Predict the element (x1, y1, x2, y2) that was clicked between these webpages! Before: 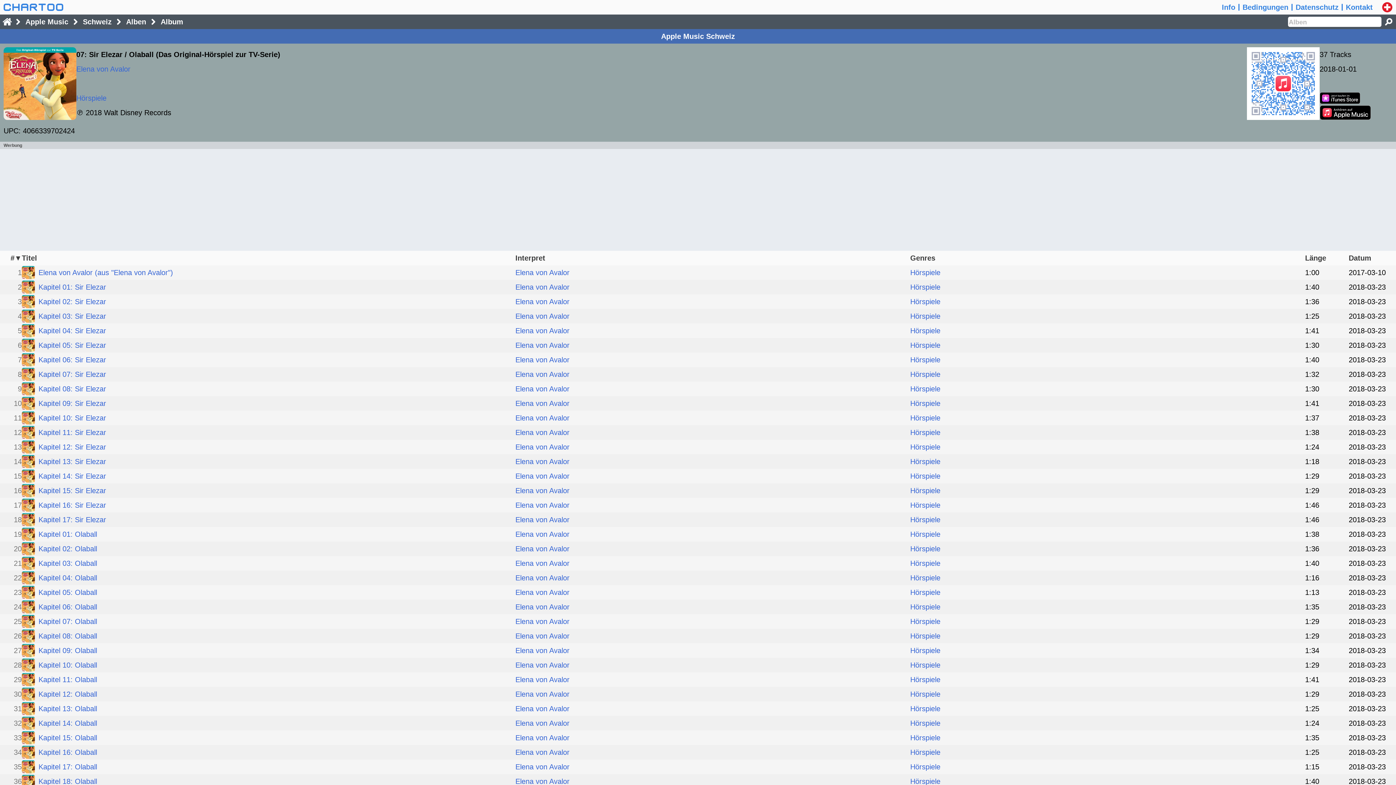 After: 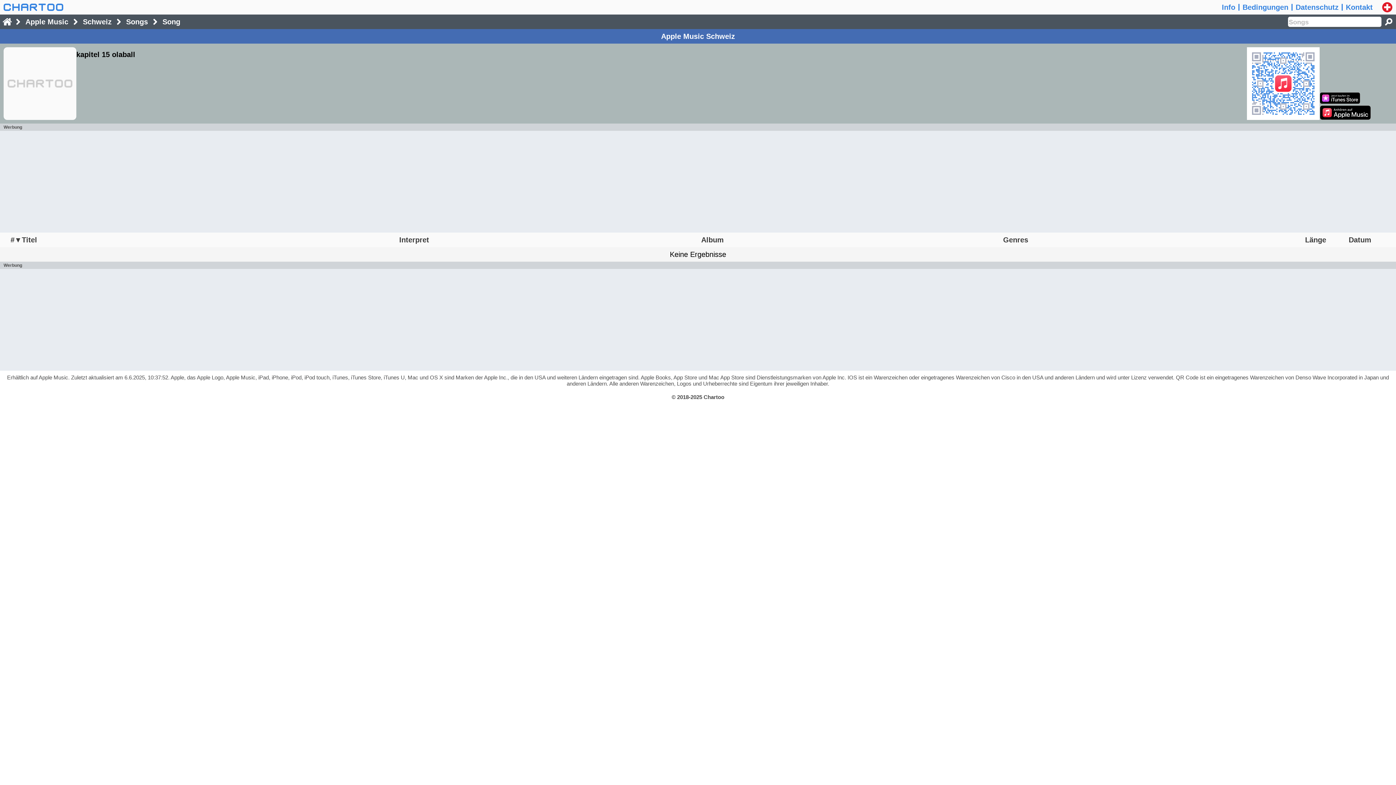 Action: bbox: (38, 730, 97, 745) label: Kapitel 15: Olaball